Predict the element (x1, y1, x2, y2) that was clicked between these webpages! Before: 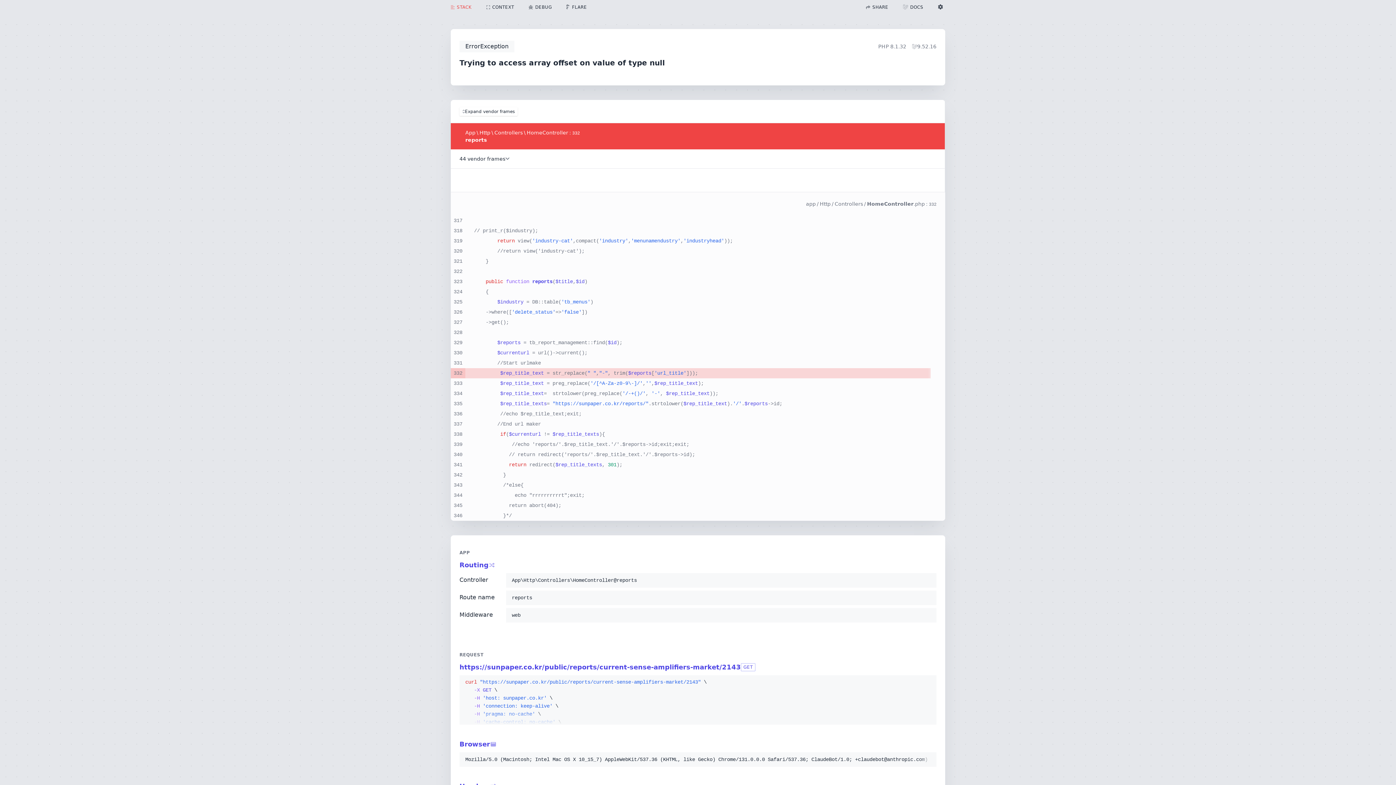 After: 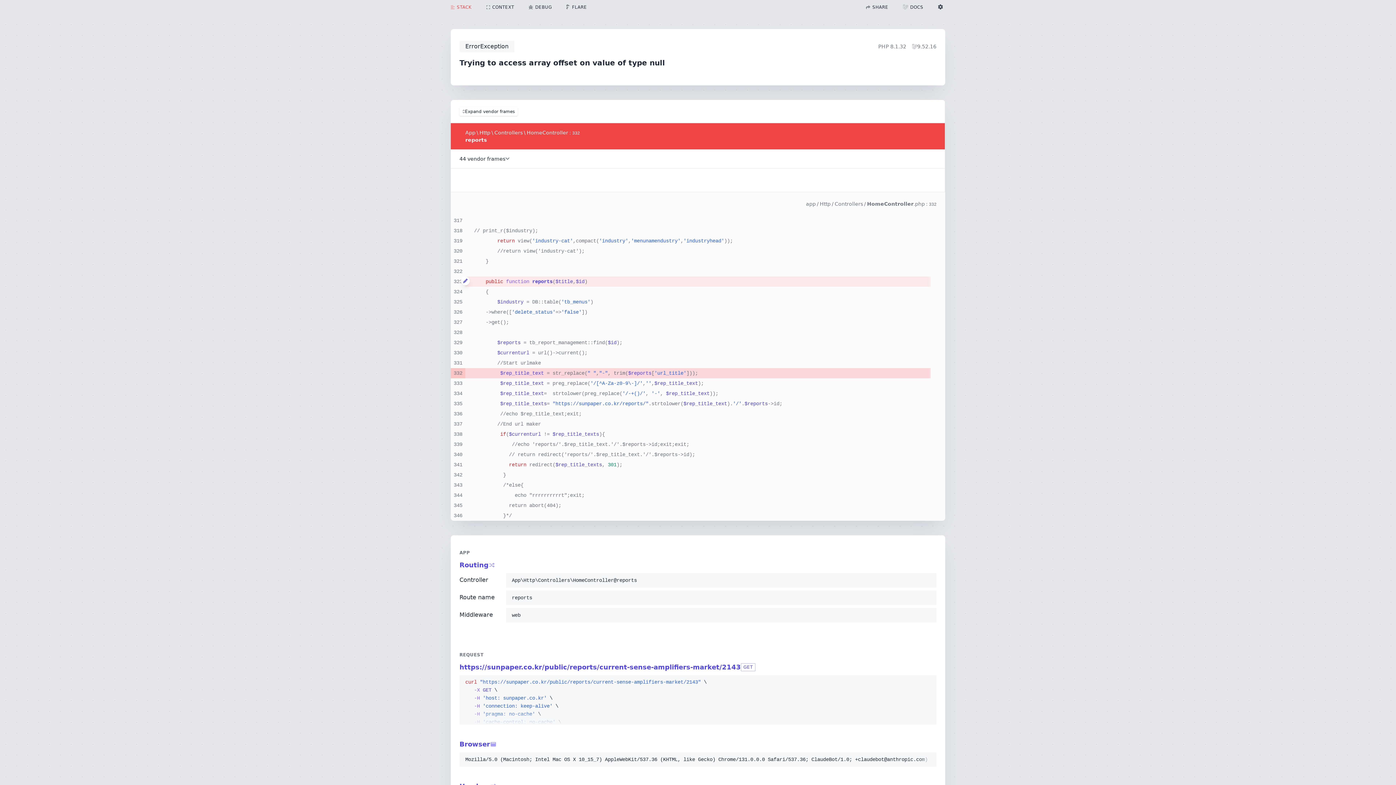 Action: bbox: (461, 276, 469, 285)